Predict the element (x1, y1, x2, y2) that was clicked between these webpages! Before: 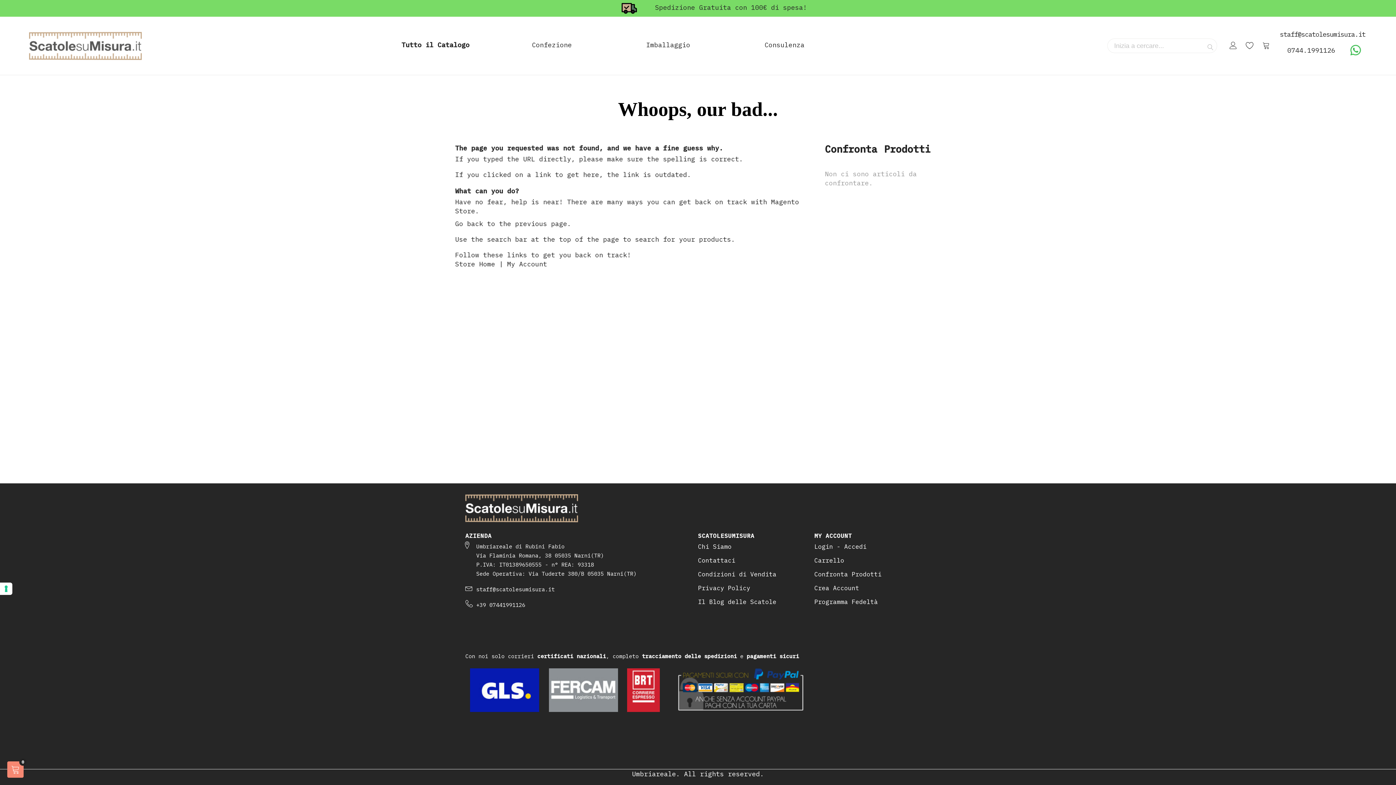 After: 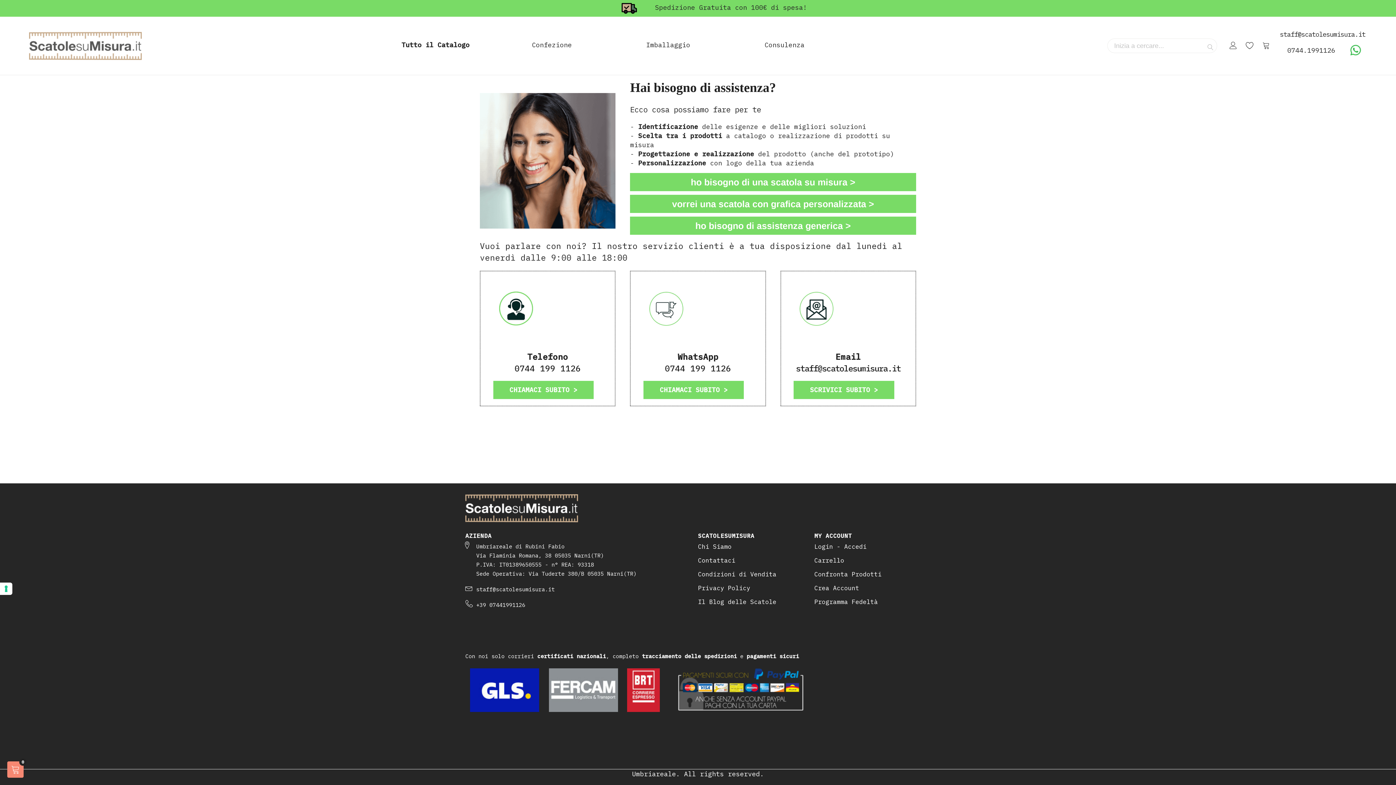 Action: bbox: (764, 40, 804, 49) label: Consulenza